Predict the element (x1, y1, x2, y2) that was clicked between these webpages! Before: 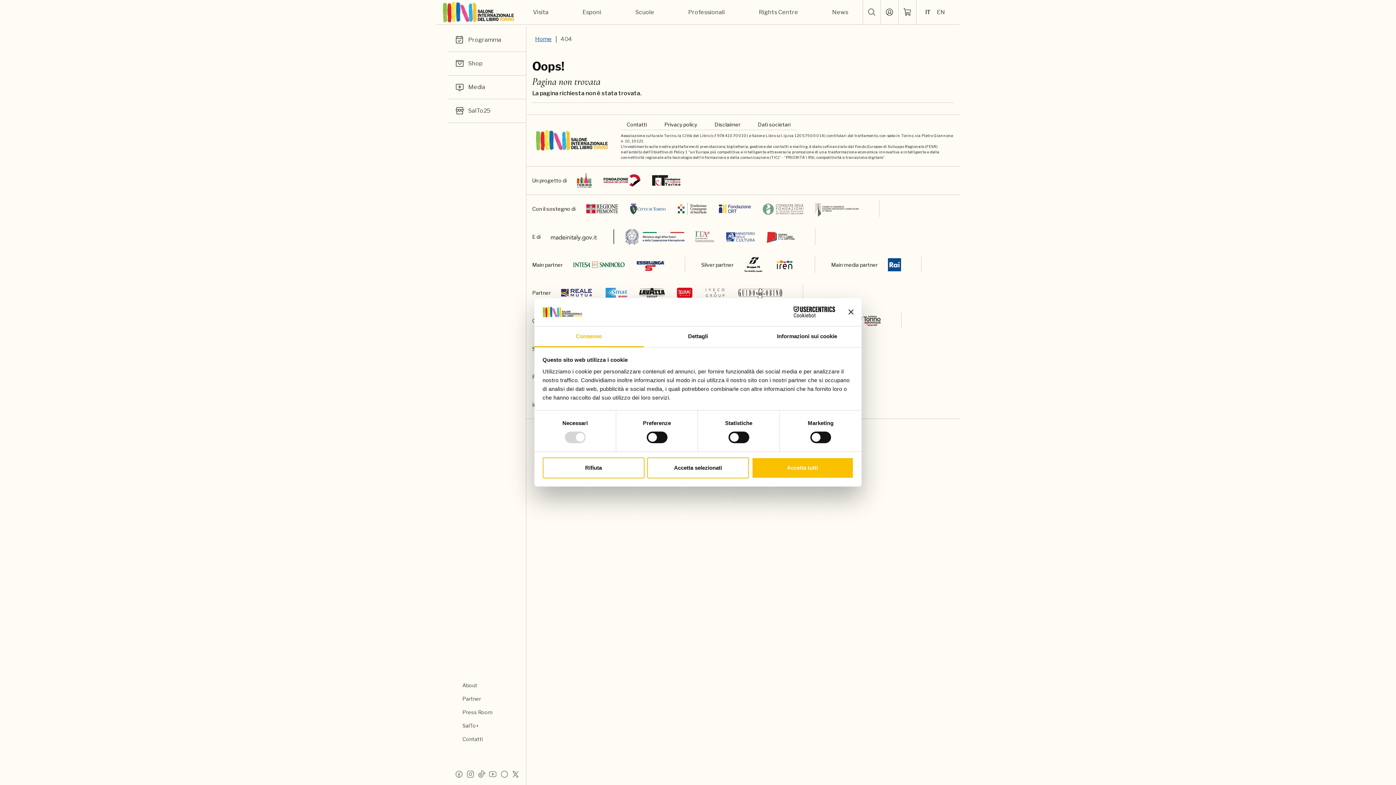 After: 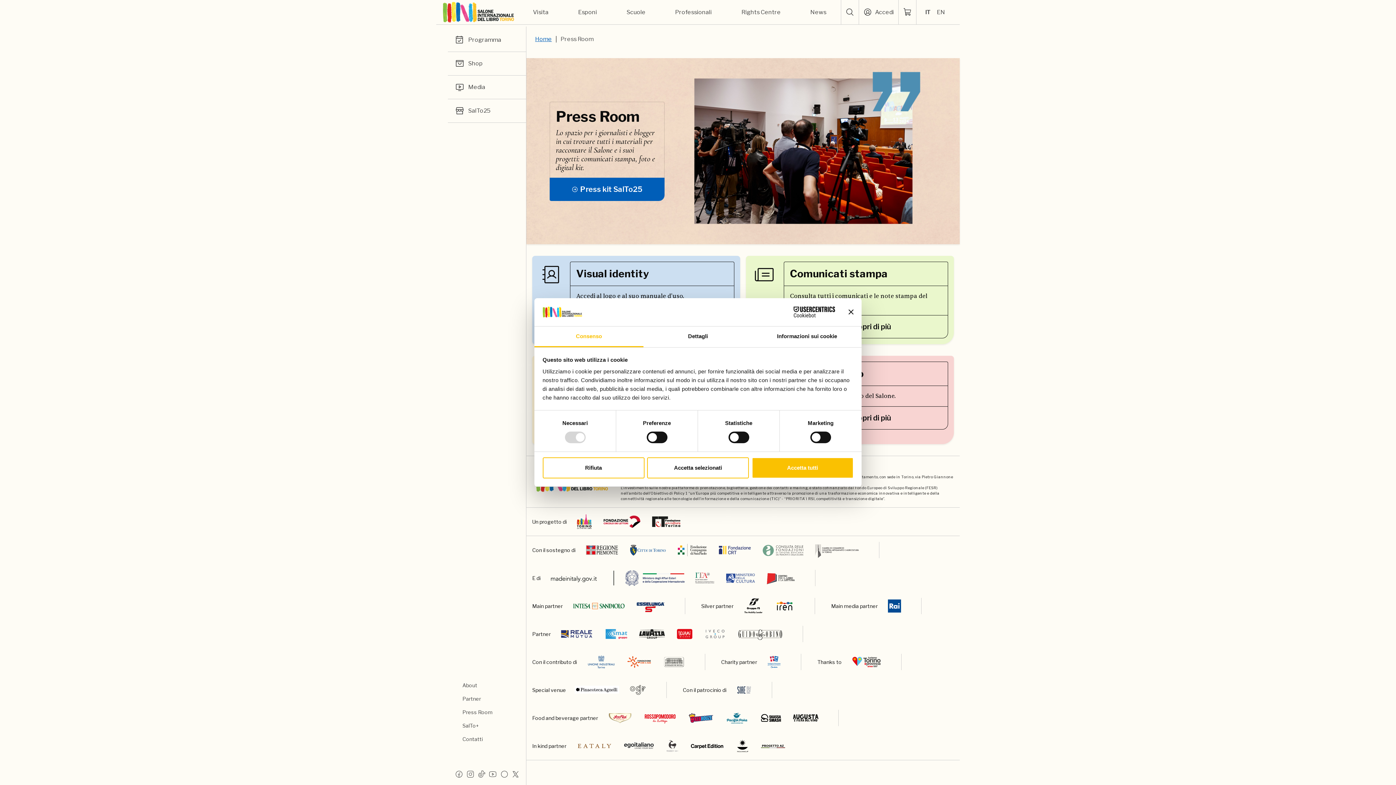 Action: label: Press Room bbox: (459, 705, 495, 719)